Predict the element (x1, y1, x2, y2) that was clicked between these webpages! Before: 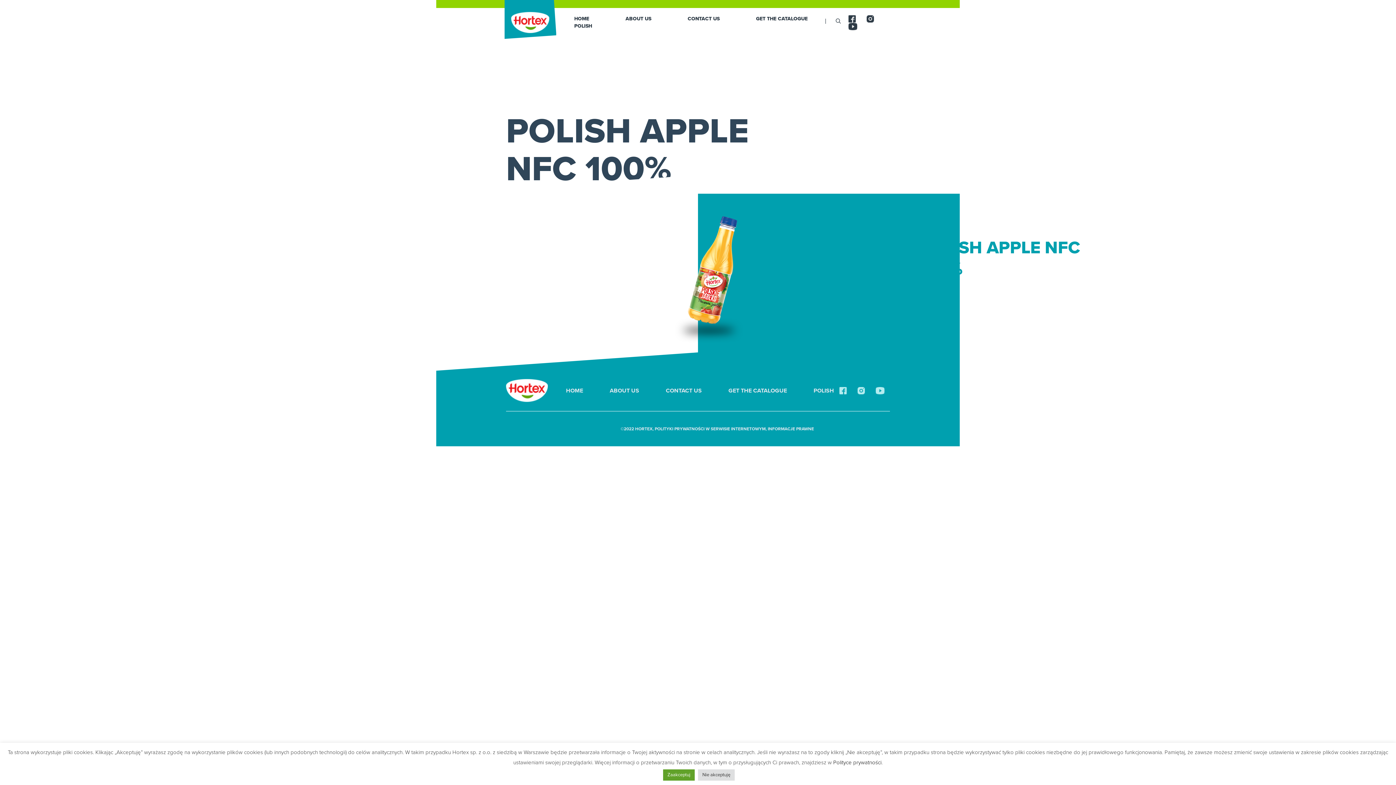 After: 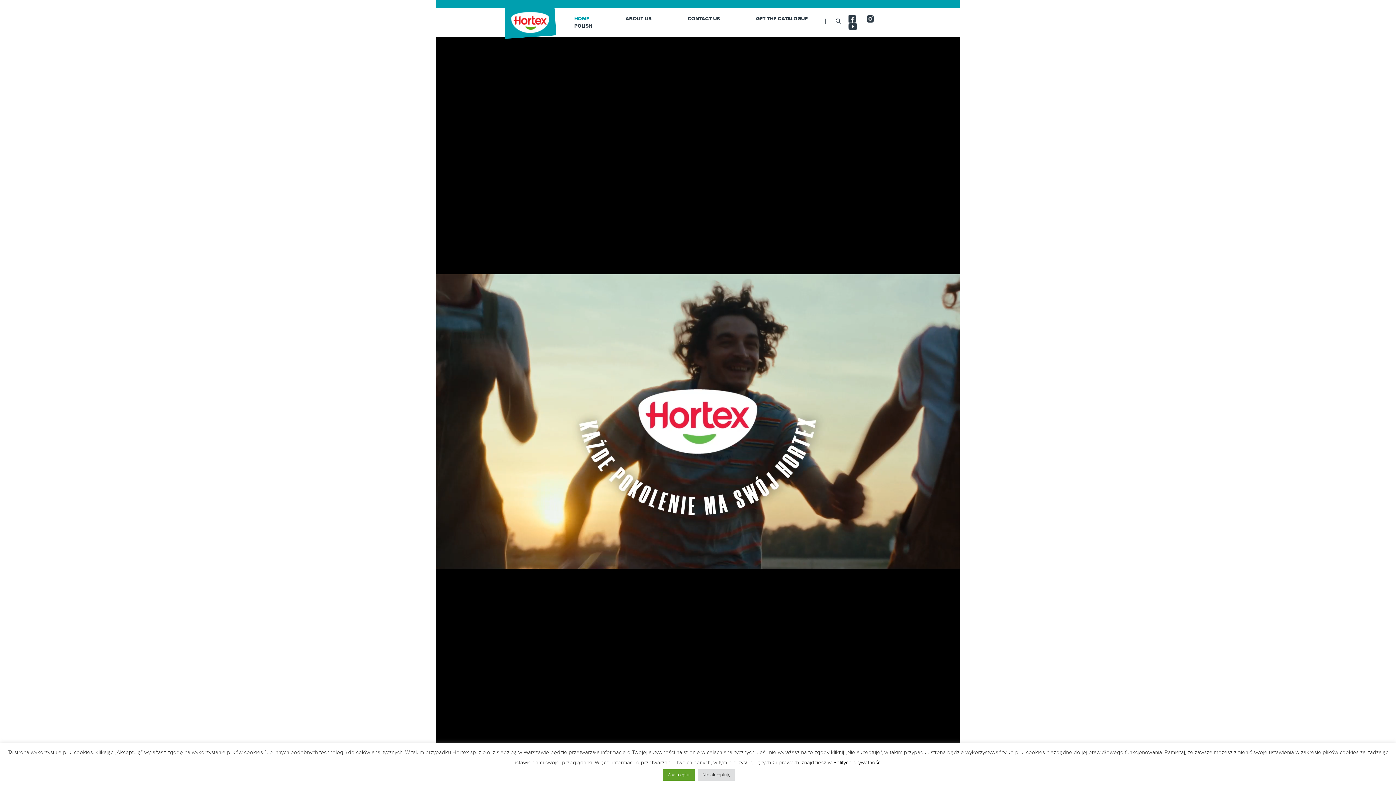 Action: bbox: (511, -1, 549, 46)